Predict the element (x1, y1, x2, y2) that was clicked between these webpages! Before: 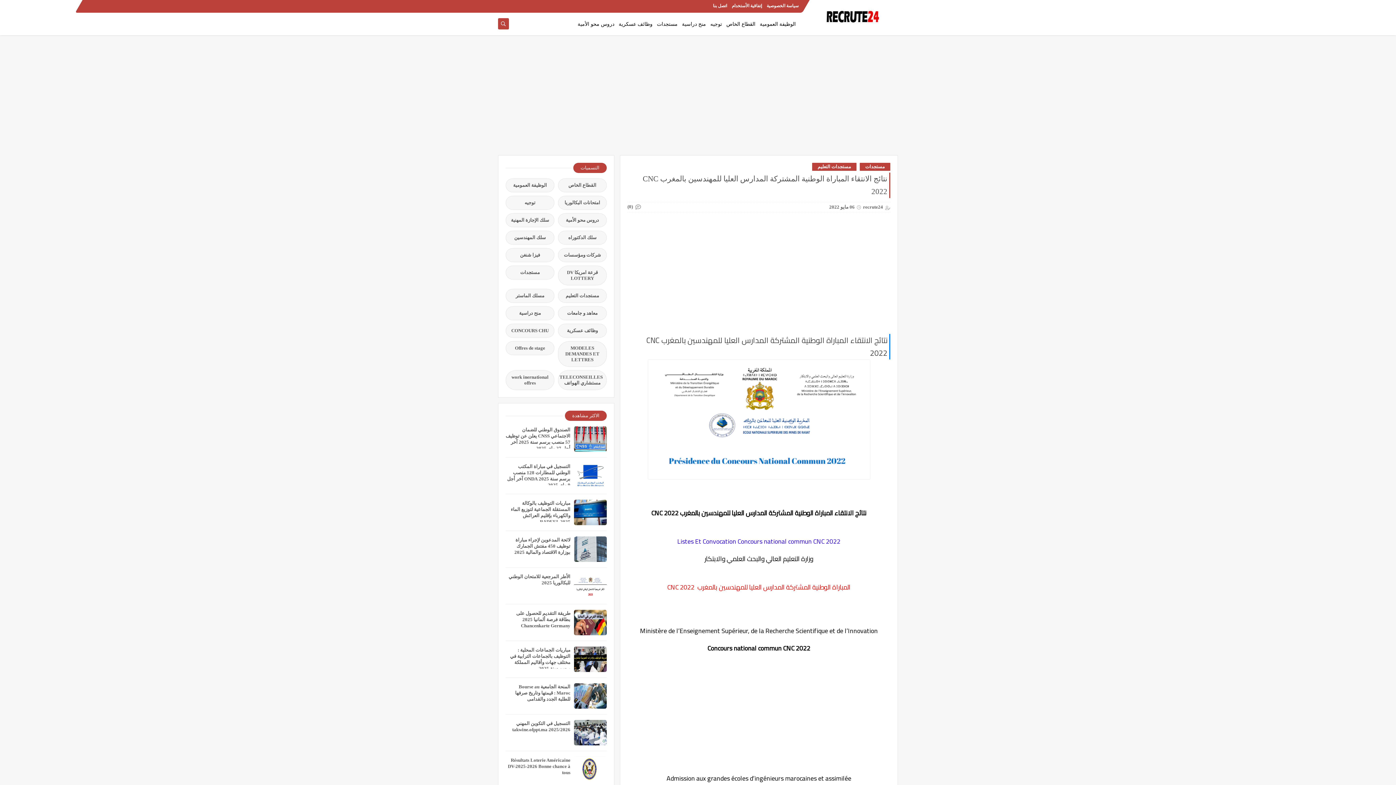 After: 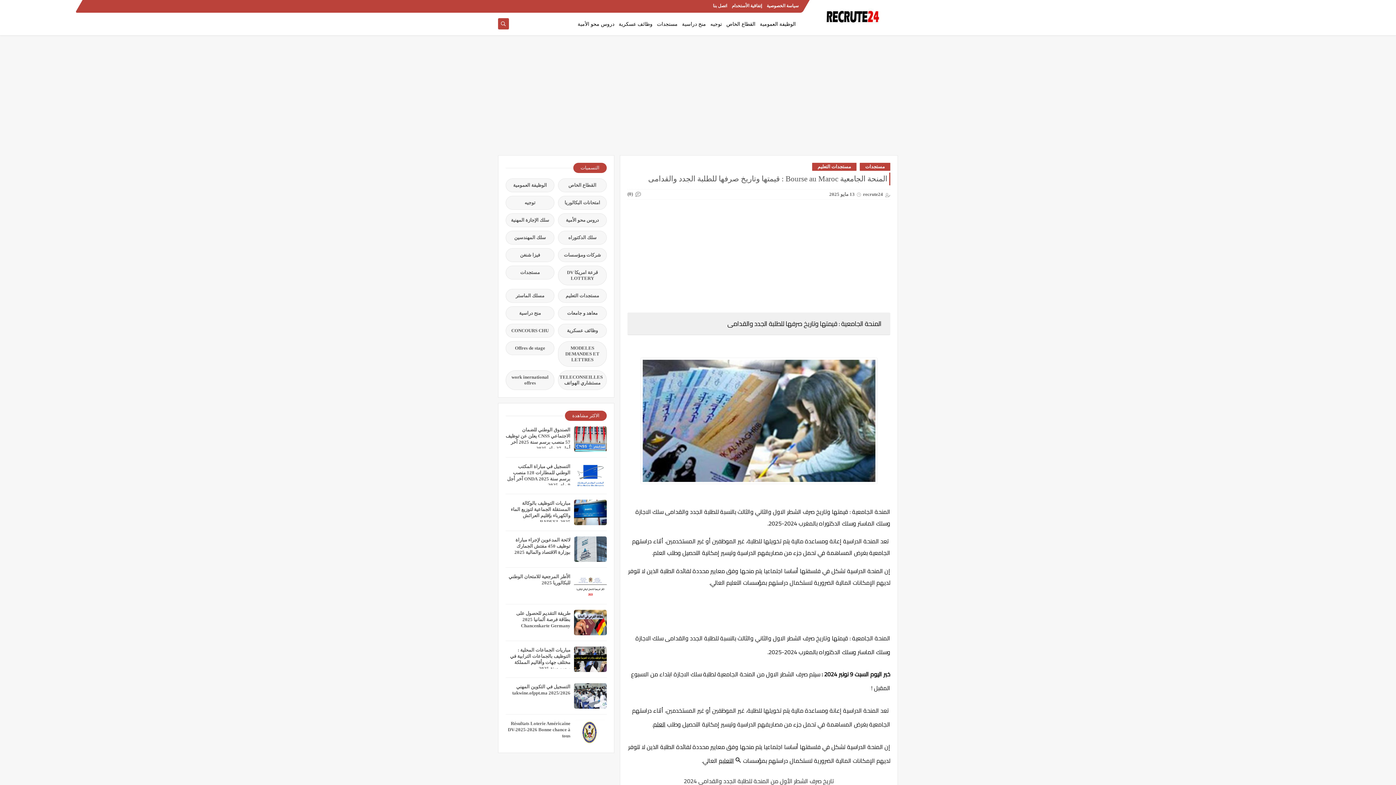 Action: bbox: (574, 683, 606, 709)